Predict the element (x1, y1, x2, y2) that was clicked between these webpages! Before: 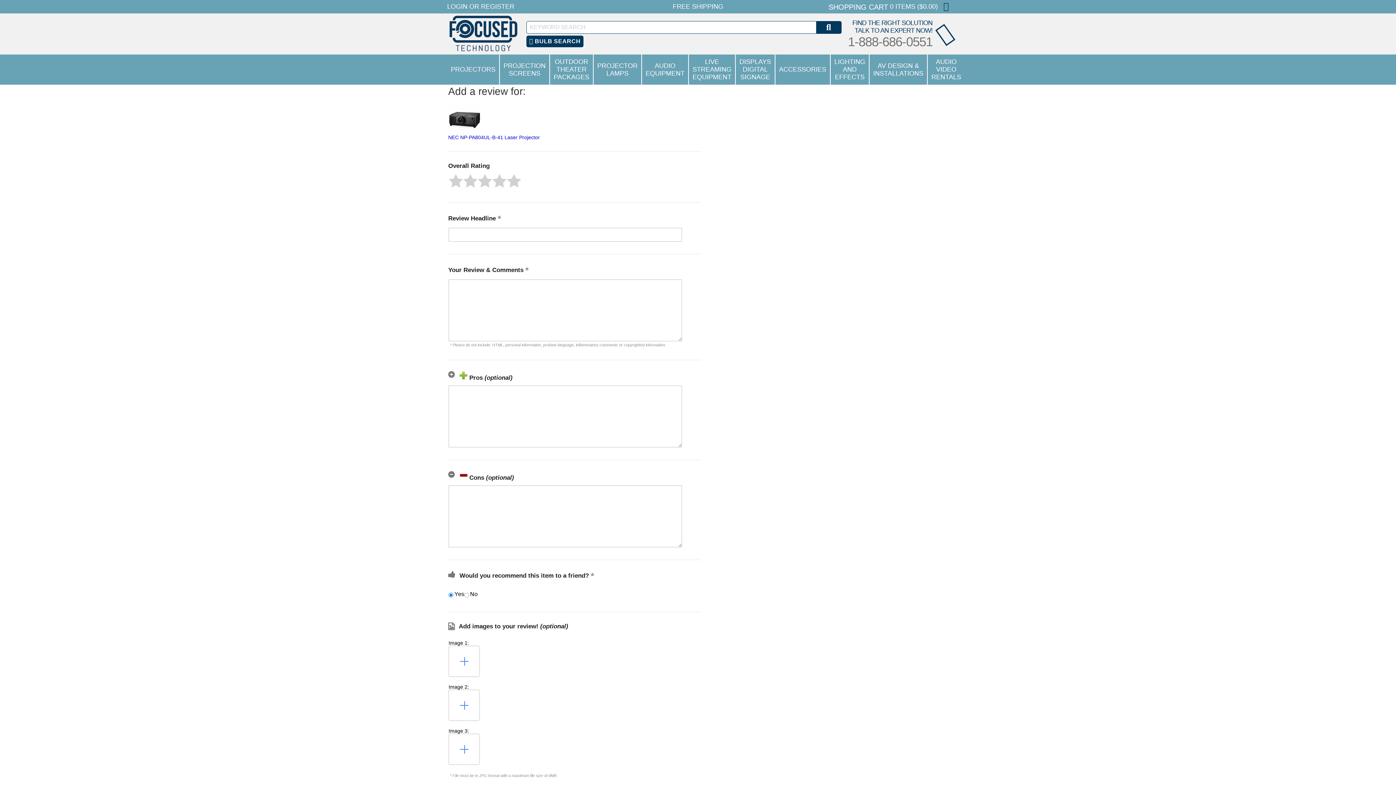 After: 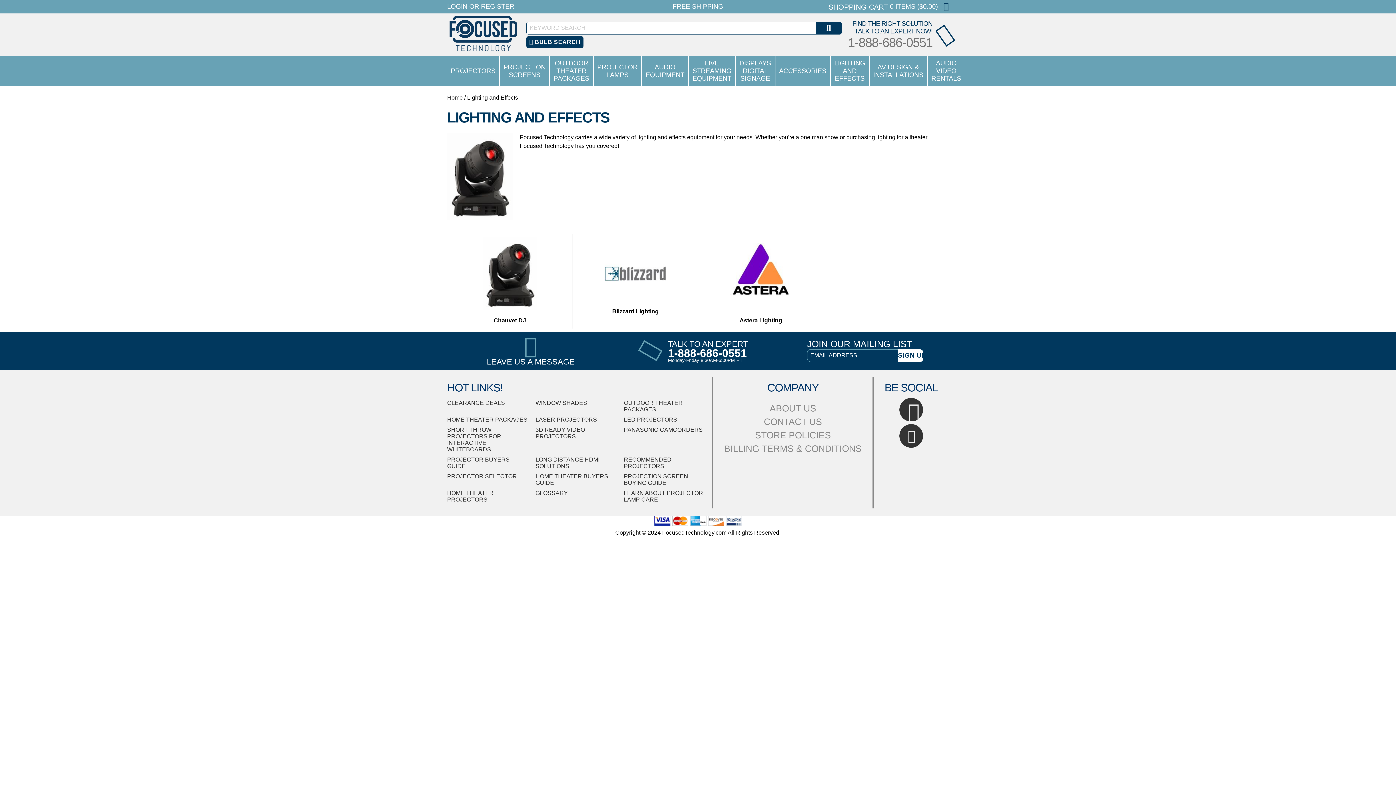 Action: bbox: (830, 54, 869, 84) label: LIGHTING AND EFFECTS